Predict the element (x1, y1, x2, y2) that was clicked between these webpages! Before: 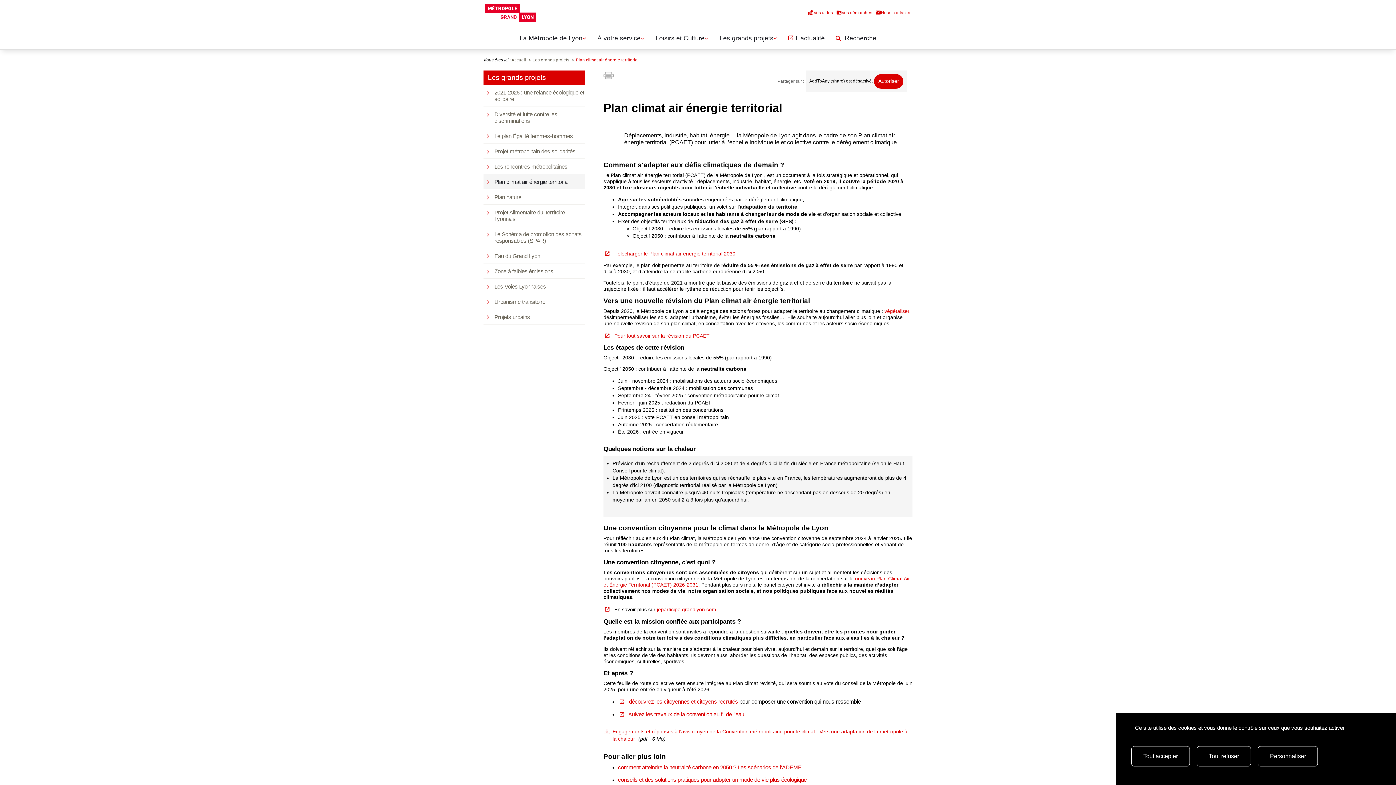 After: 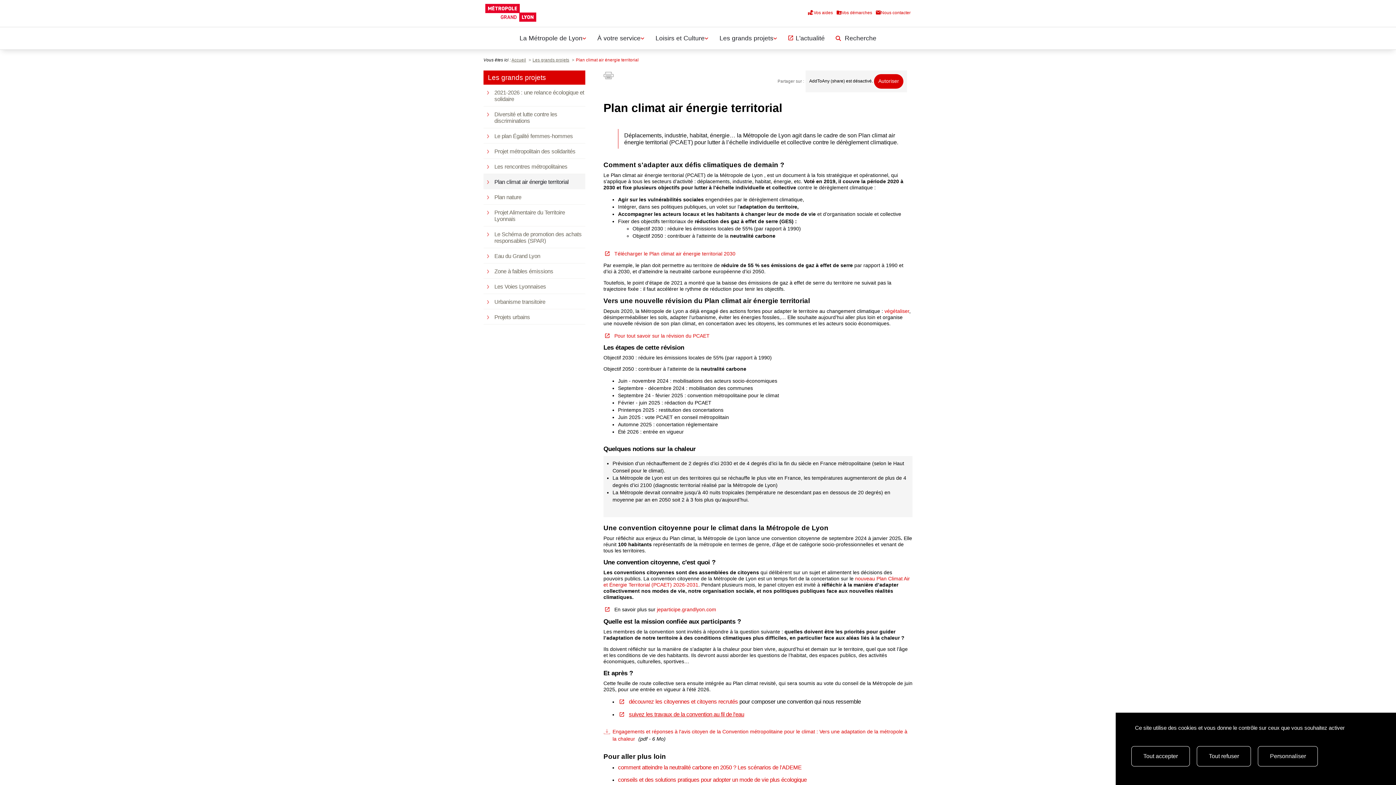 Action: bbox: (629, 711, 744, 717) label: suivez les travaux de la convention au fil de l'eau